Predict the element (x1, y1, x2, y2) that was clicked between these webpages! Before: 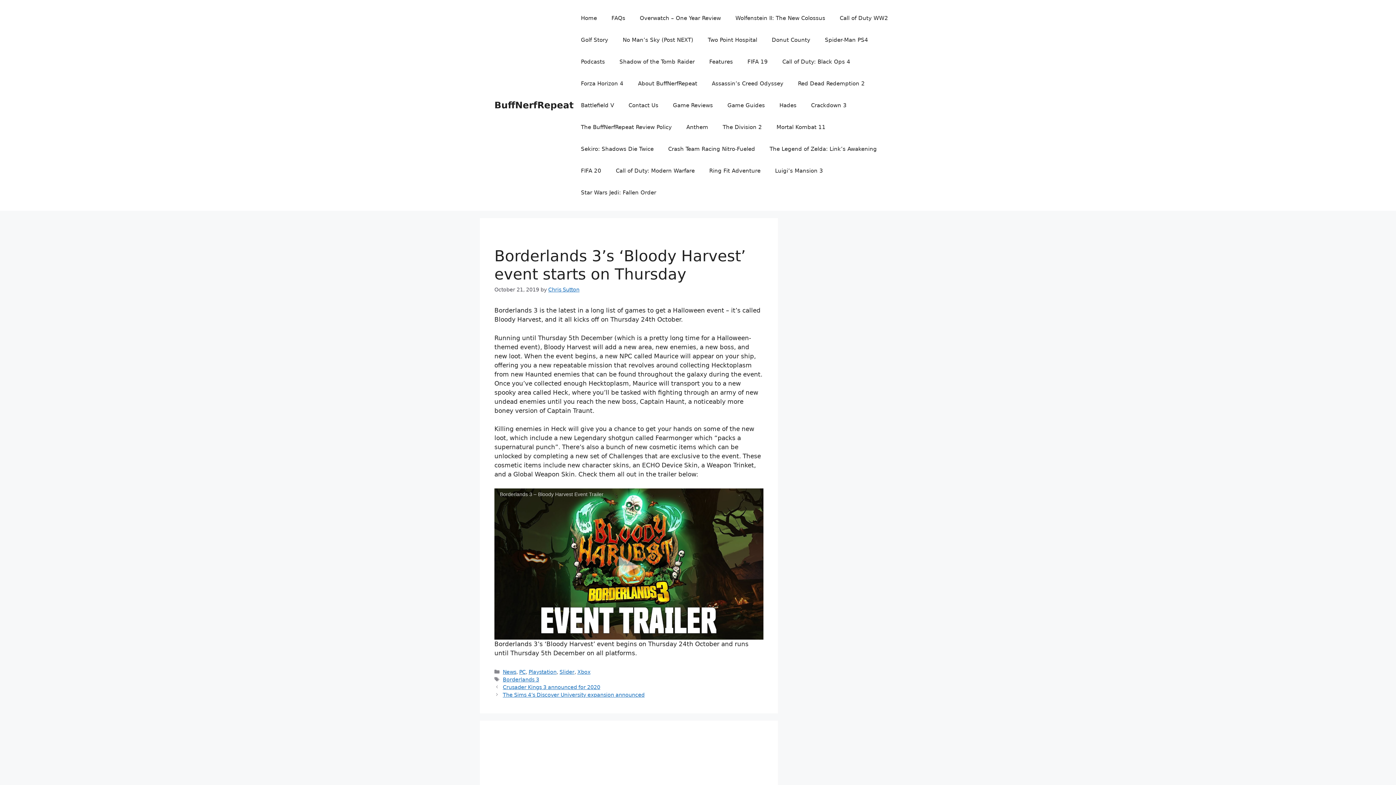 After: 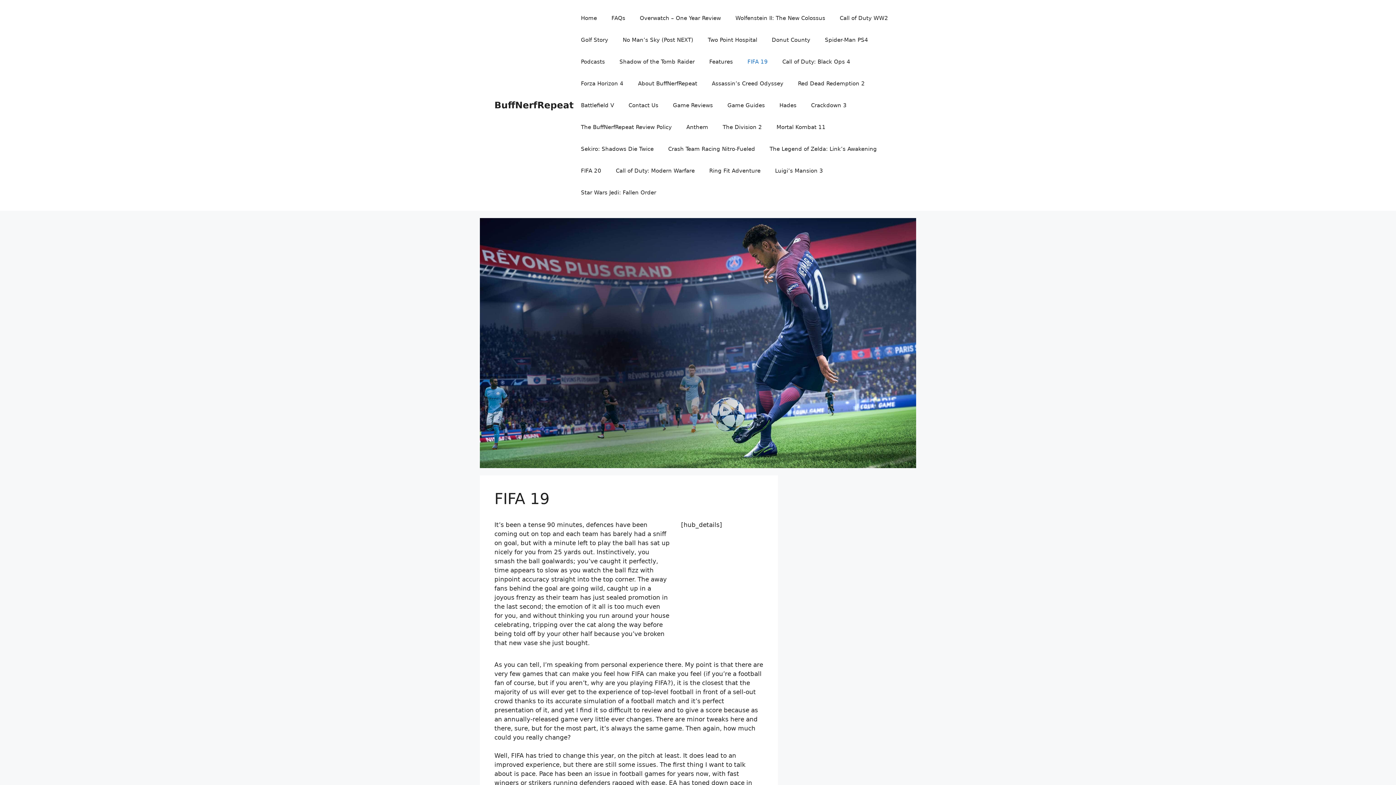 Action: bbox: (740, 50, 775, 72) label: FIFA 19